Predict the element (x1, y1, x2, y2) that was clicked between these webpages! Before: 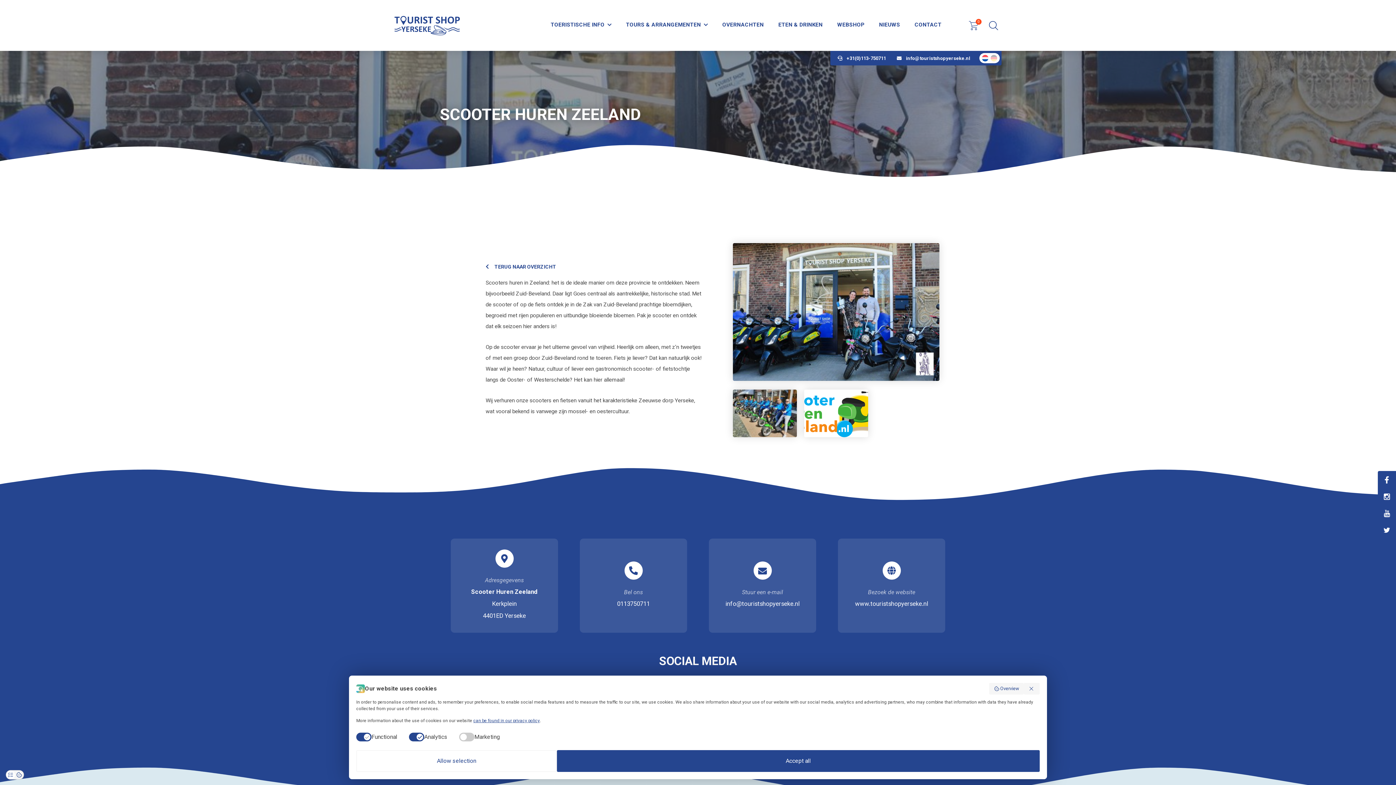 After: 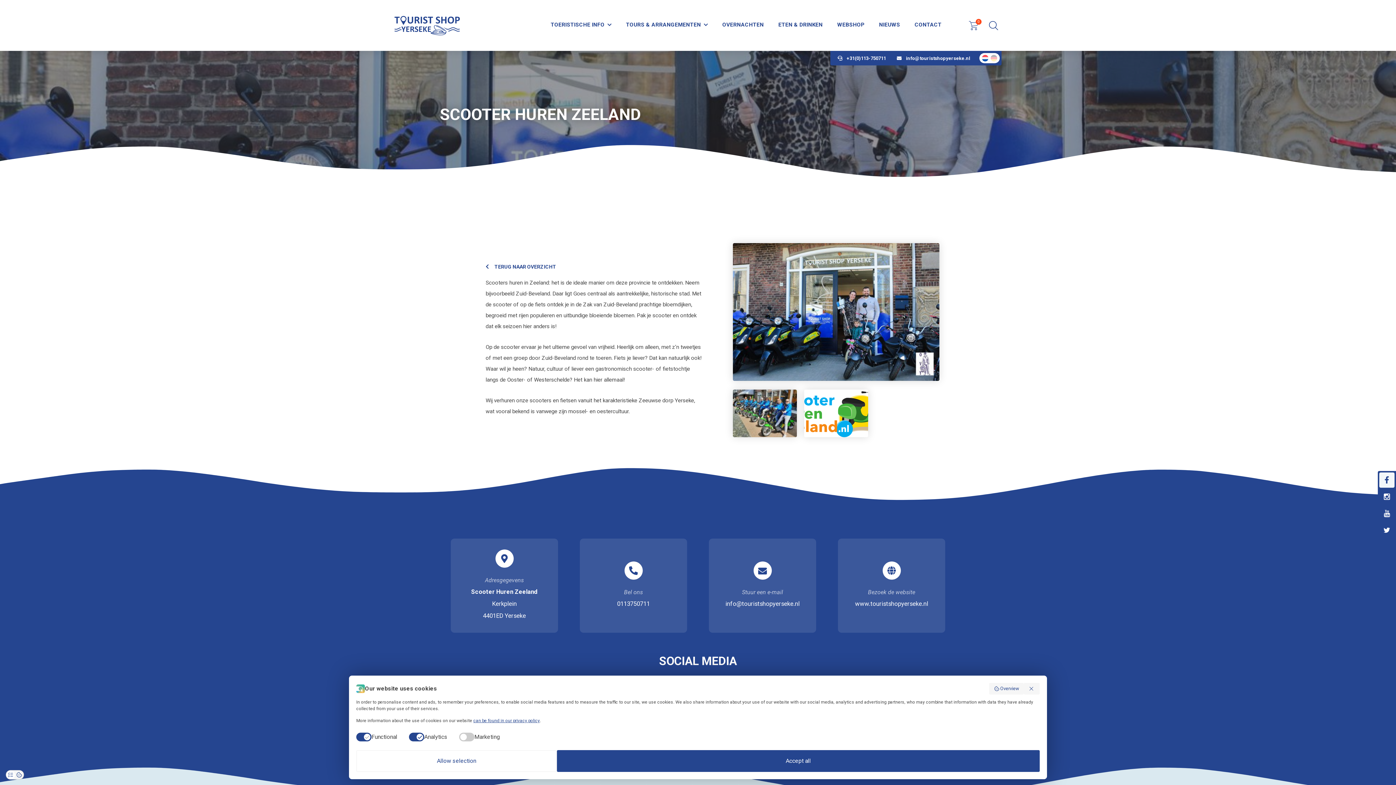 Action: bbox: (1379, 472, 1394, 488)